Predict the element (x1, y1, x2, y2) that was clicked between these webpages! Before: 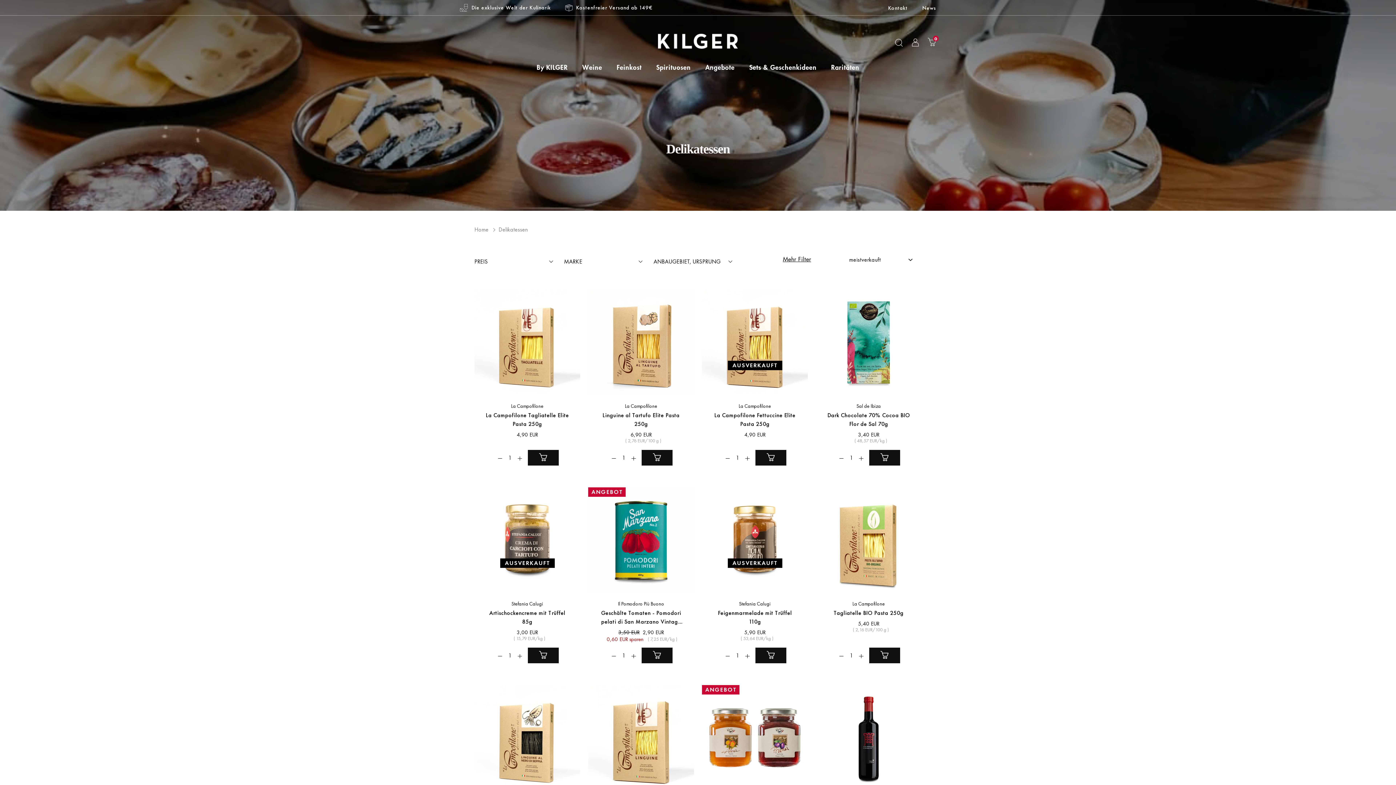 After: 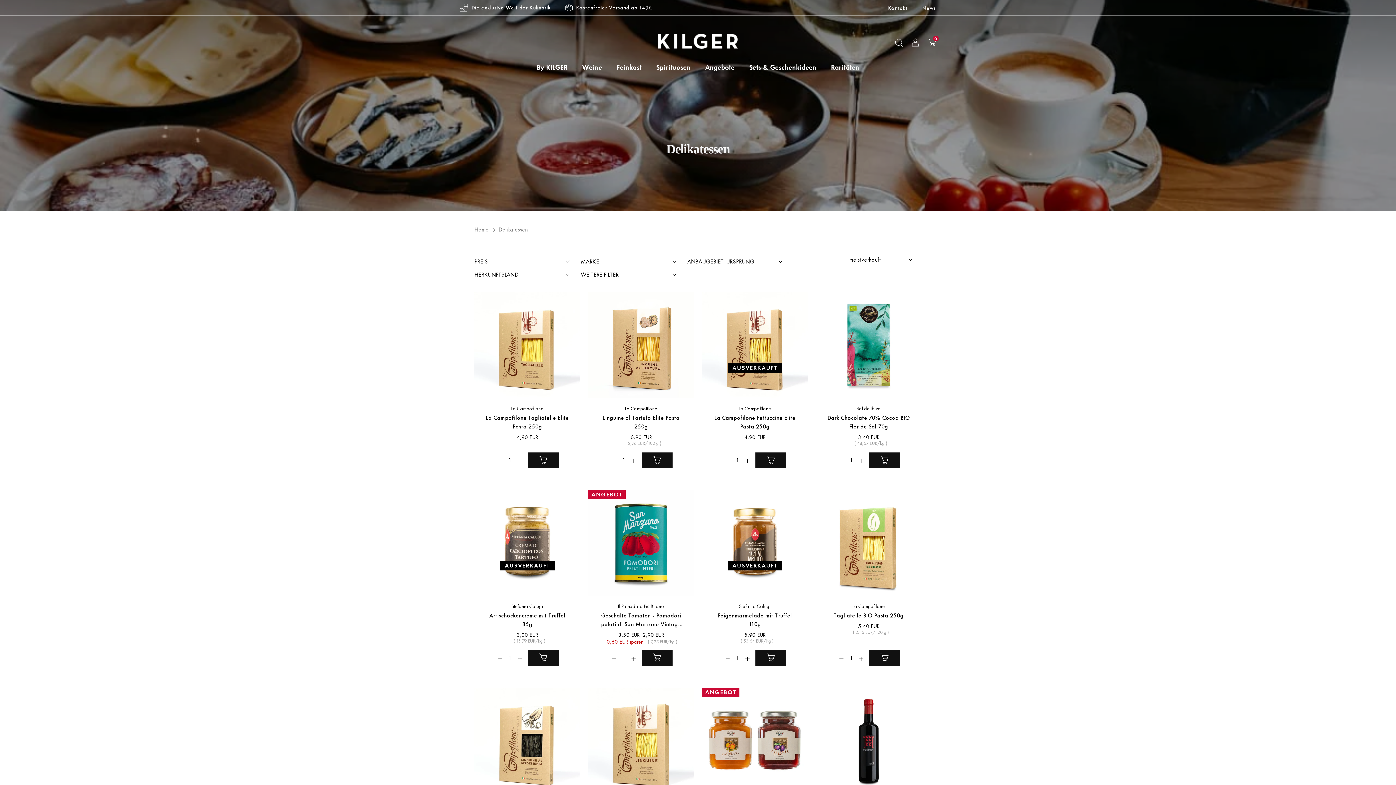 Action: bbox: (755, 255, 811, 263) label: Mehr Filter